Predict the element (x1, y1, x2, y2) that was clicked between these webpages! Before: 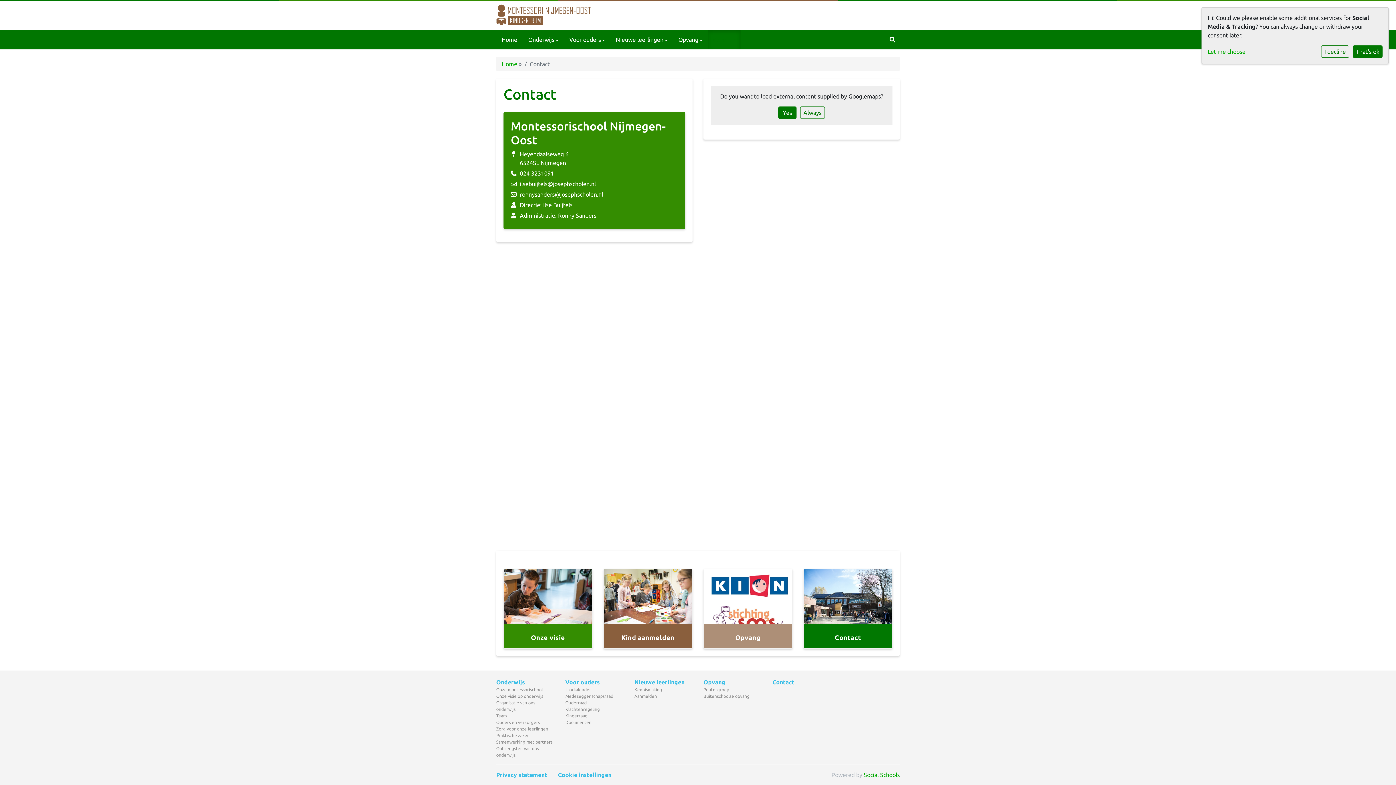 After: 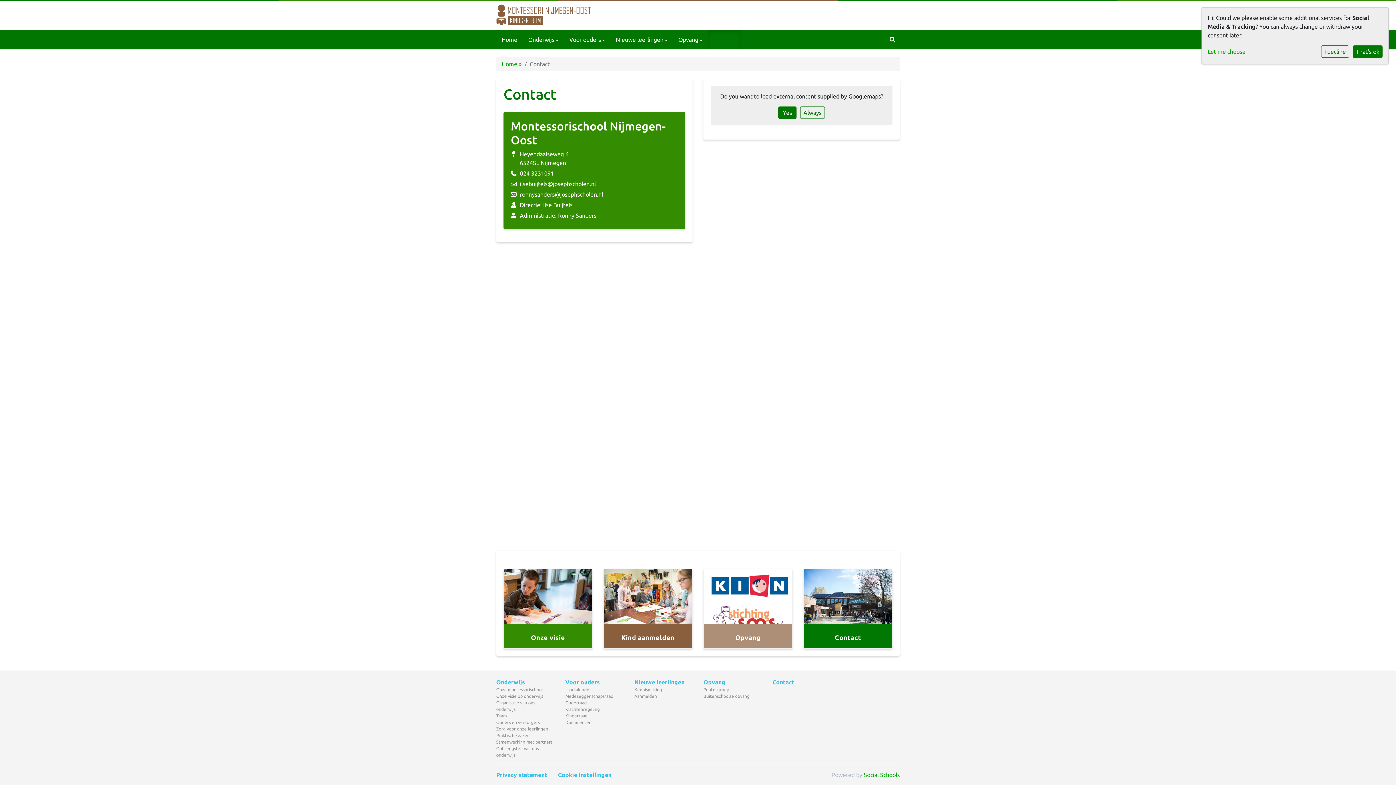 Action: bbox: (772, 678, 830, 686) label: Contact